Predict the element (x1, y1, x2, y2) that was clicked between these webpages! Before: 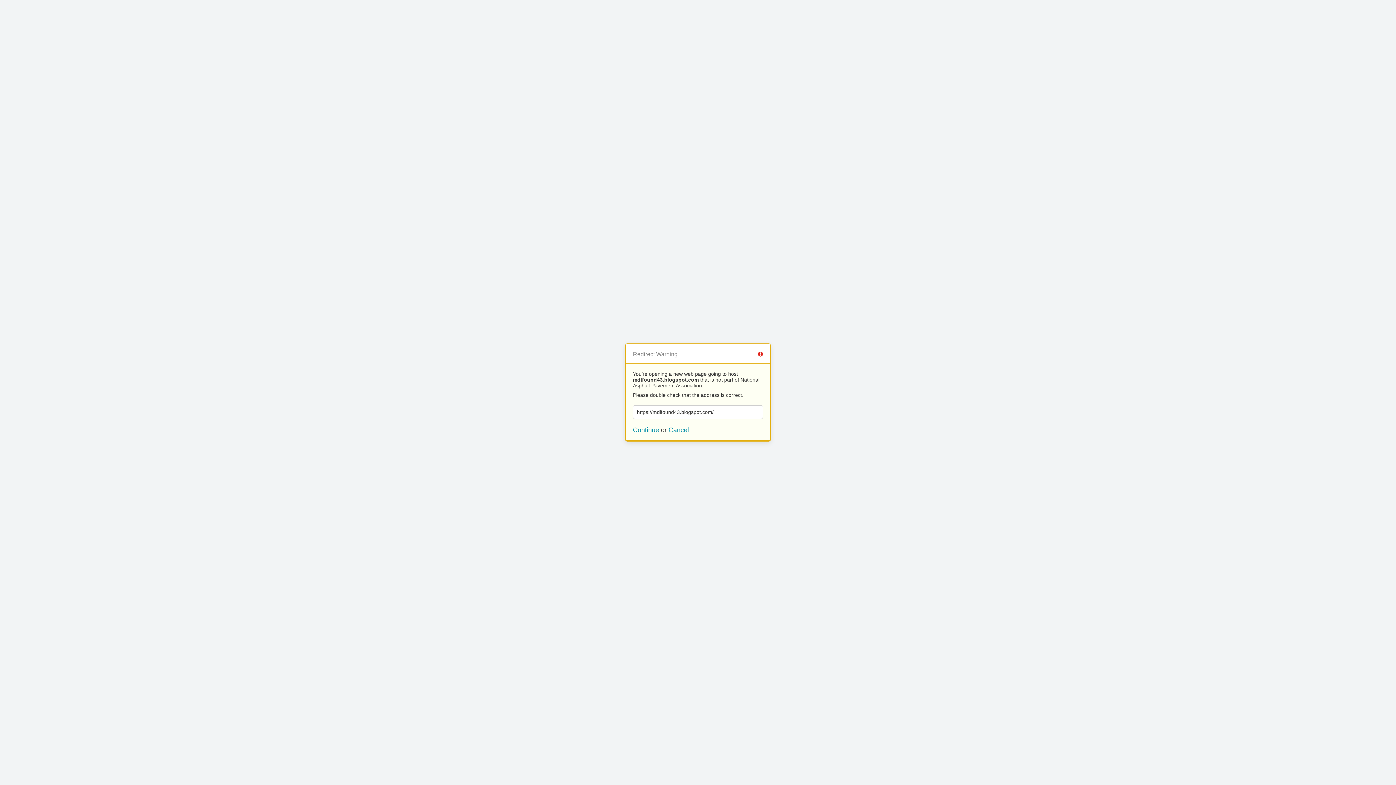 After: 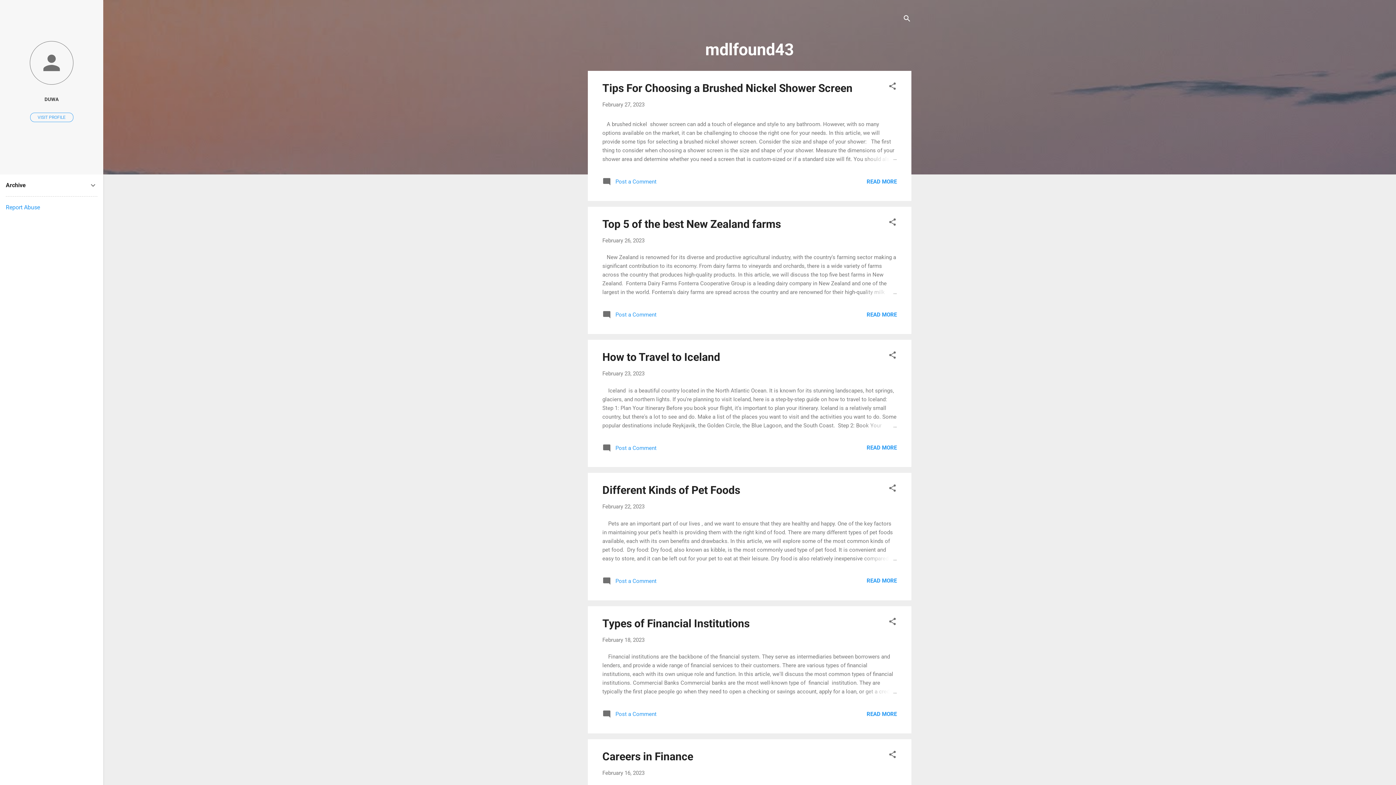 Action: label: Continue bbox: (633, 426, 659, 433)